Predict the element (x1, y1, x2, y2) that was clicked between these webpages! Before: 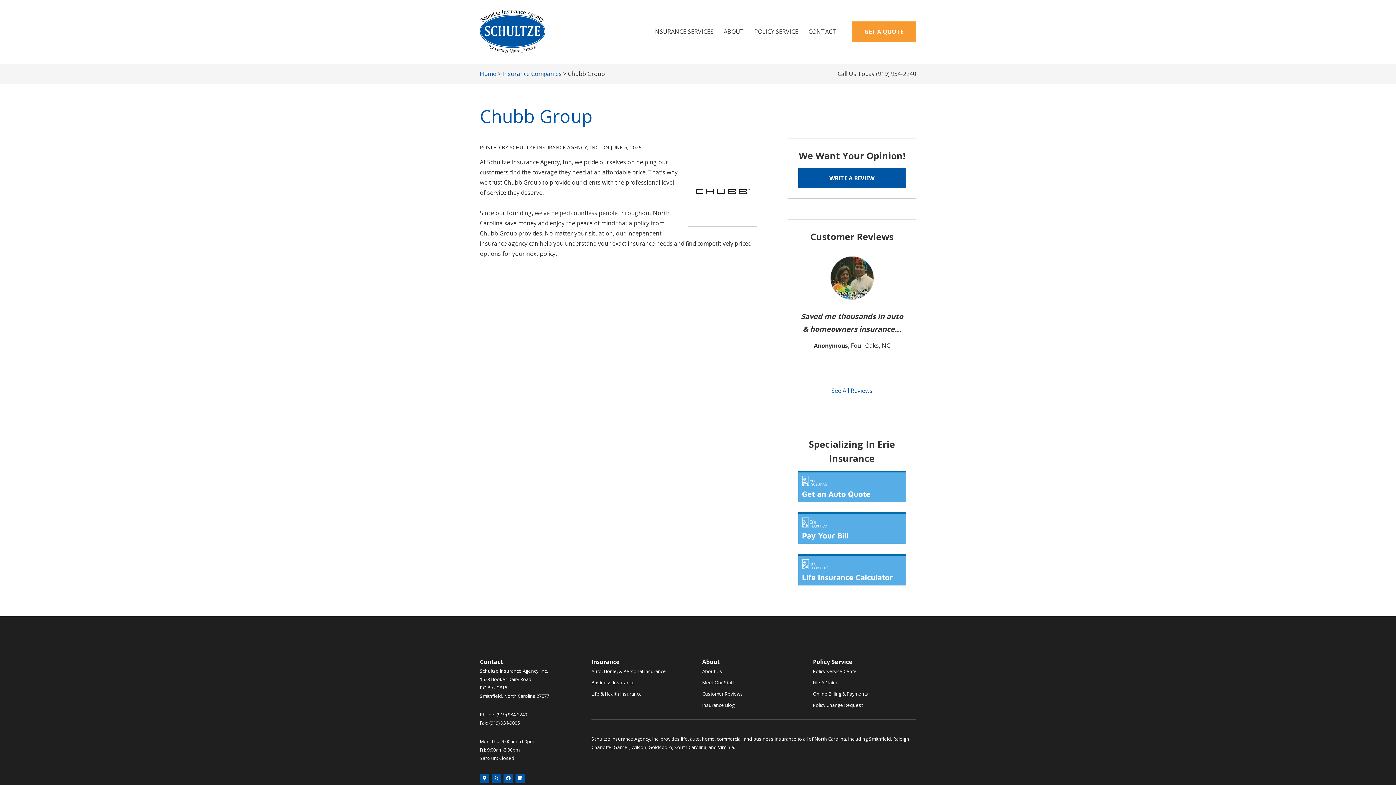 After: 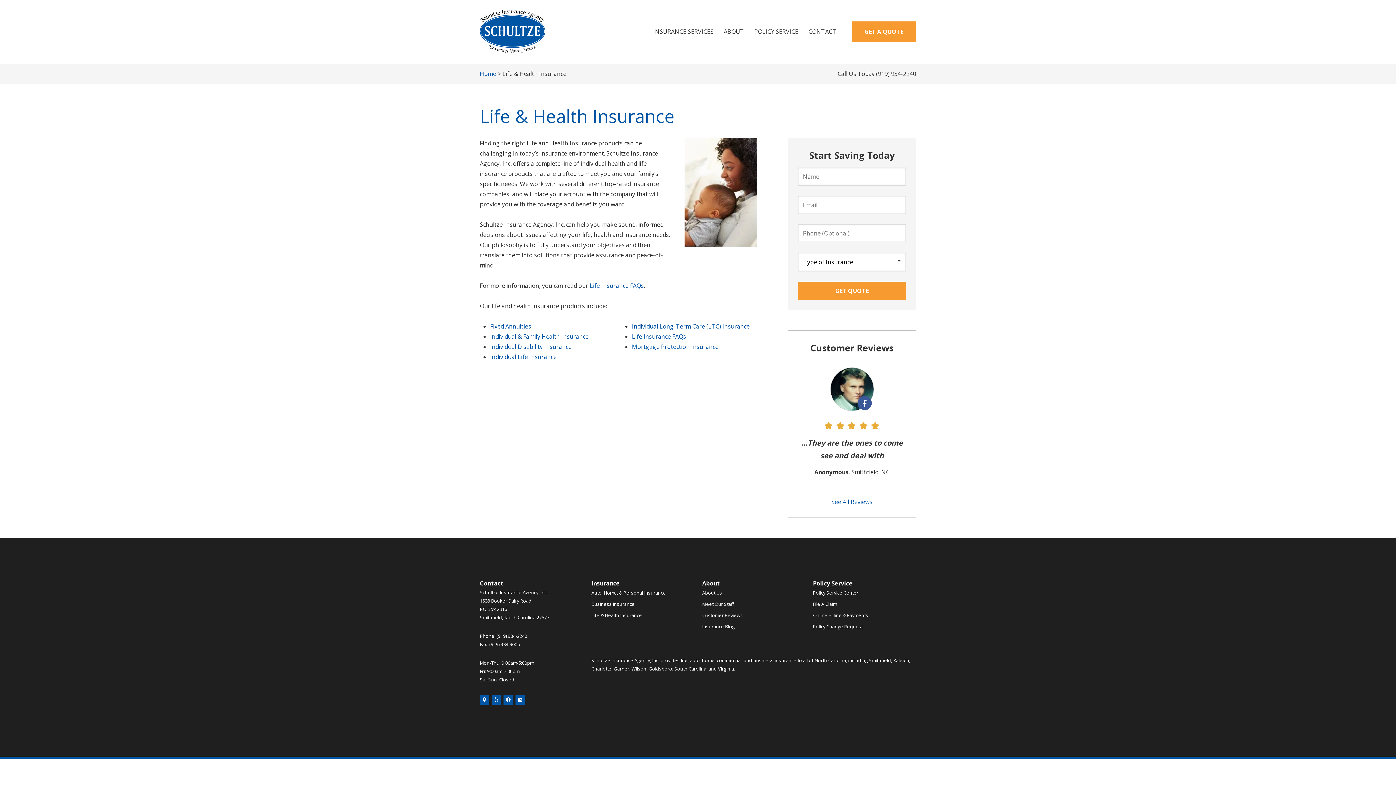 Action: label: Life & Health Insurance bbox: (591, 687, 642, 699)